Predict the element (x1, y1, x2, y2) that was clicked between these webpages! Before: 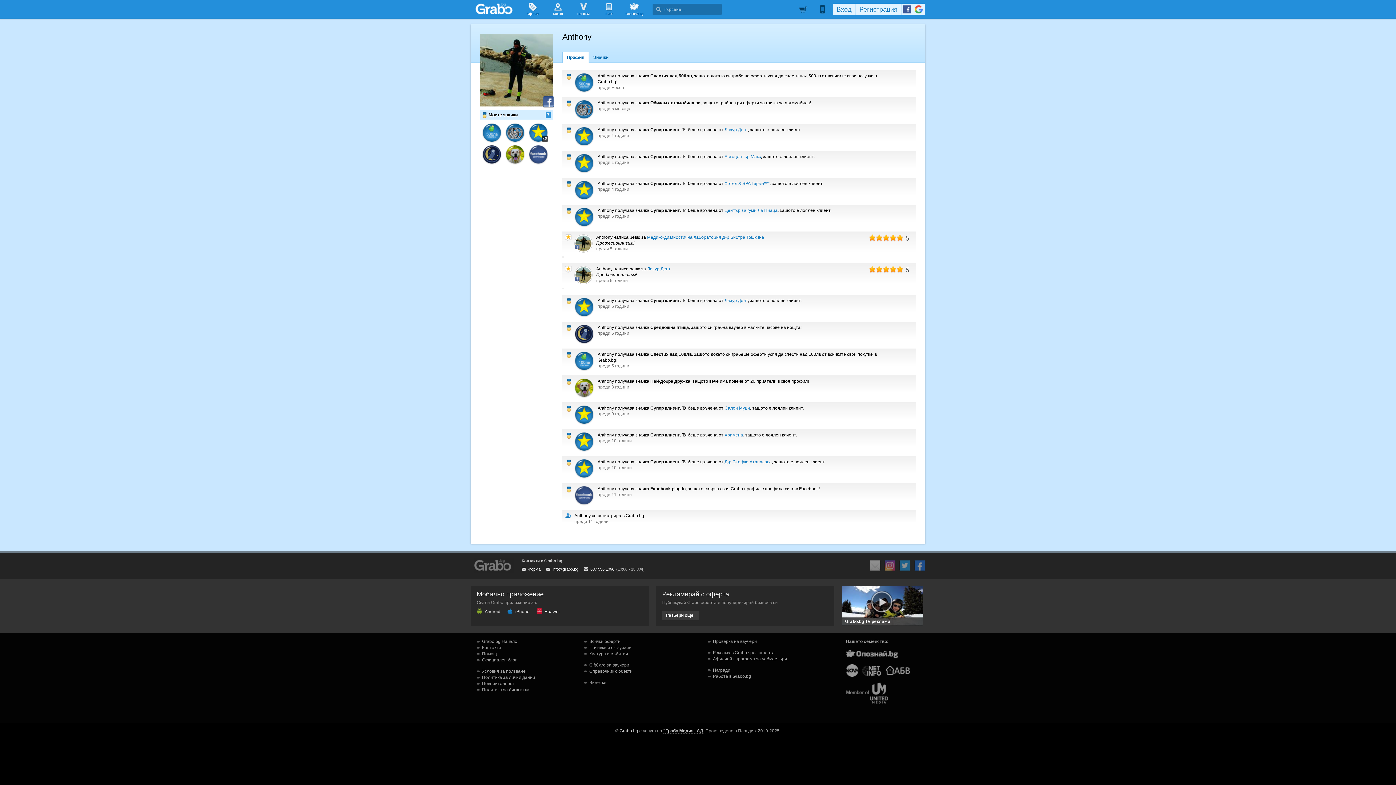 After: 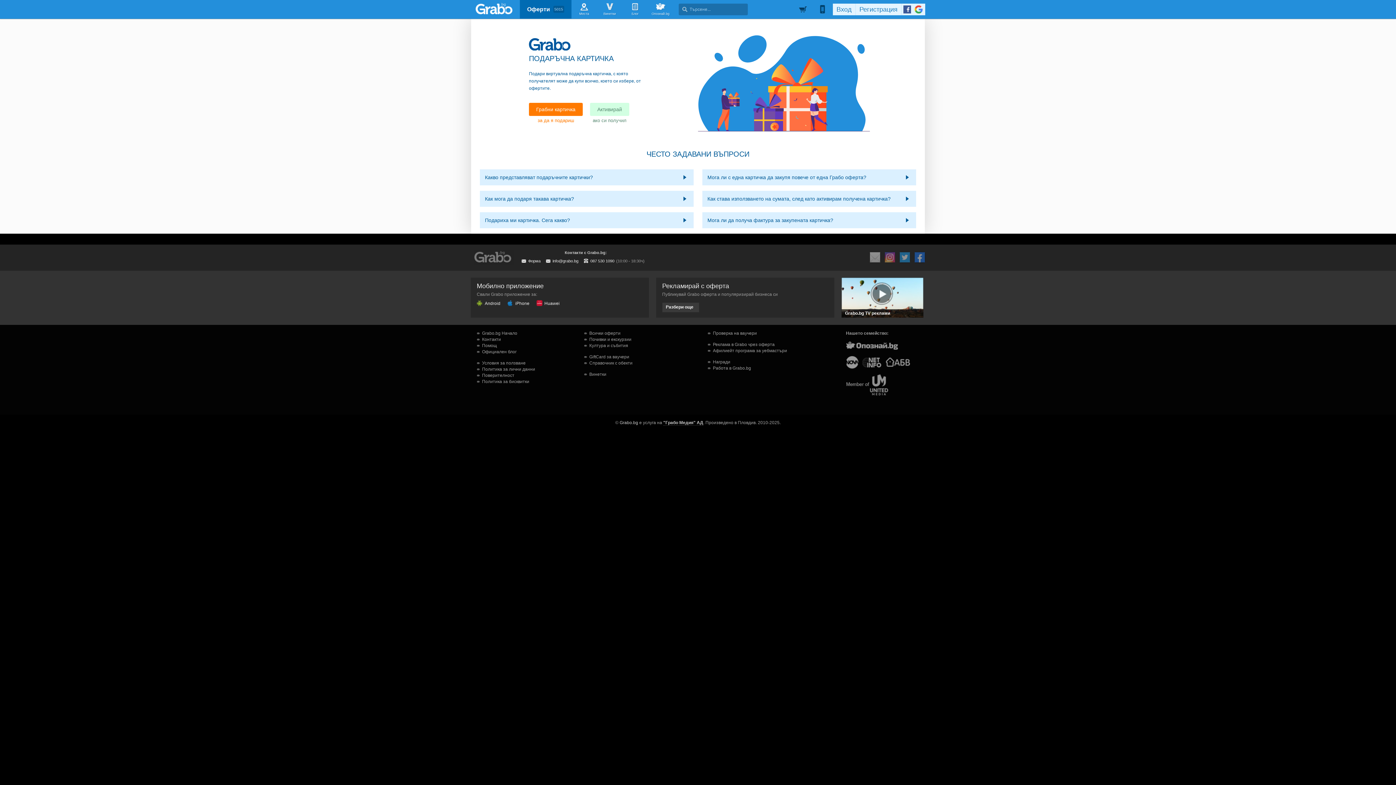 Action: label: GiftCard за ваучери bbox: (584, 662, 629, 668)